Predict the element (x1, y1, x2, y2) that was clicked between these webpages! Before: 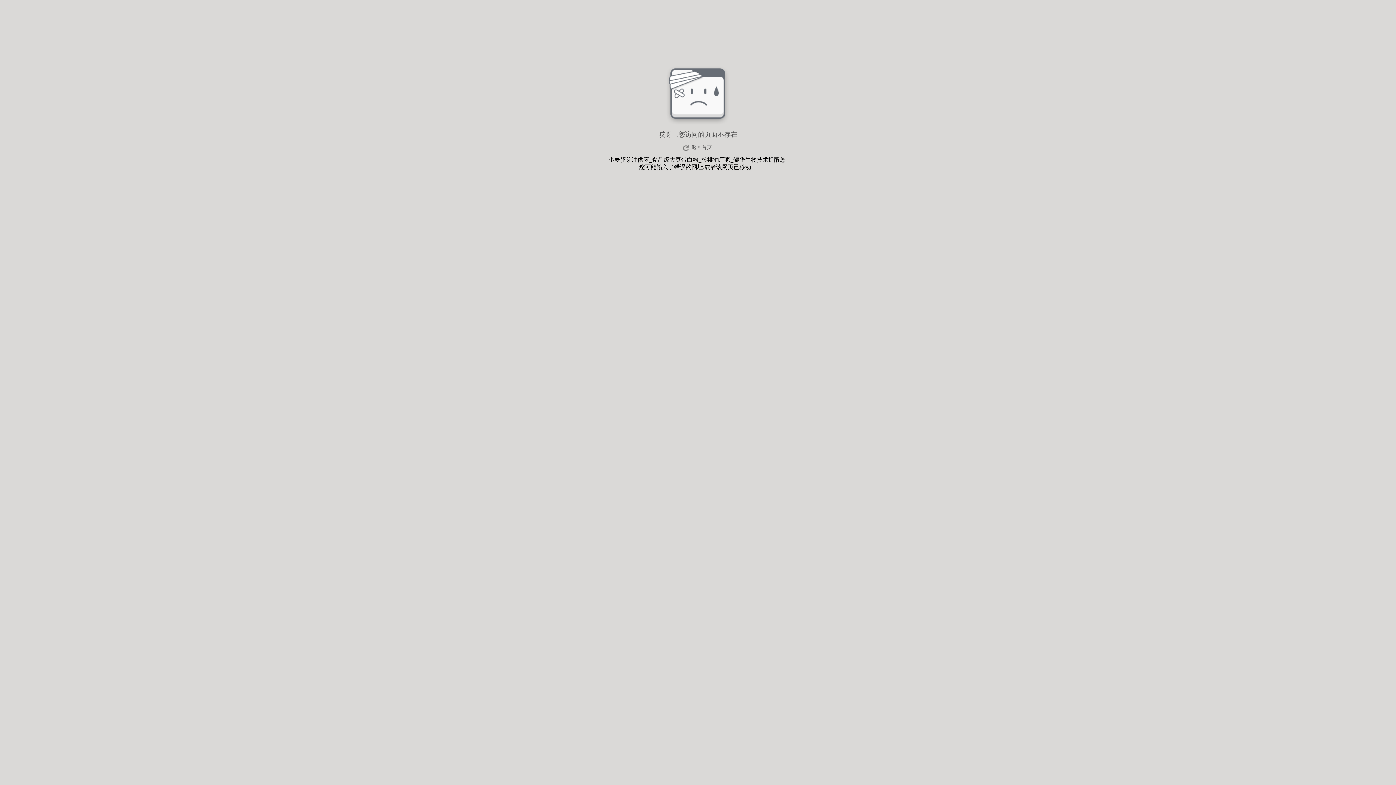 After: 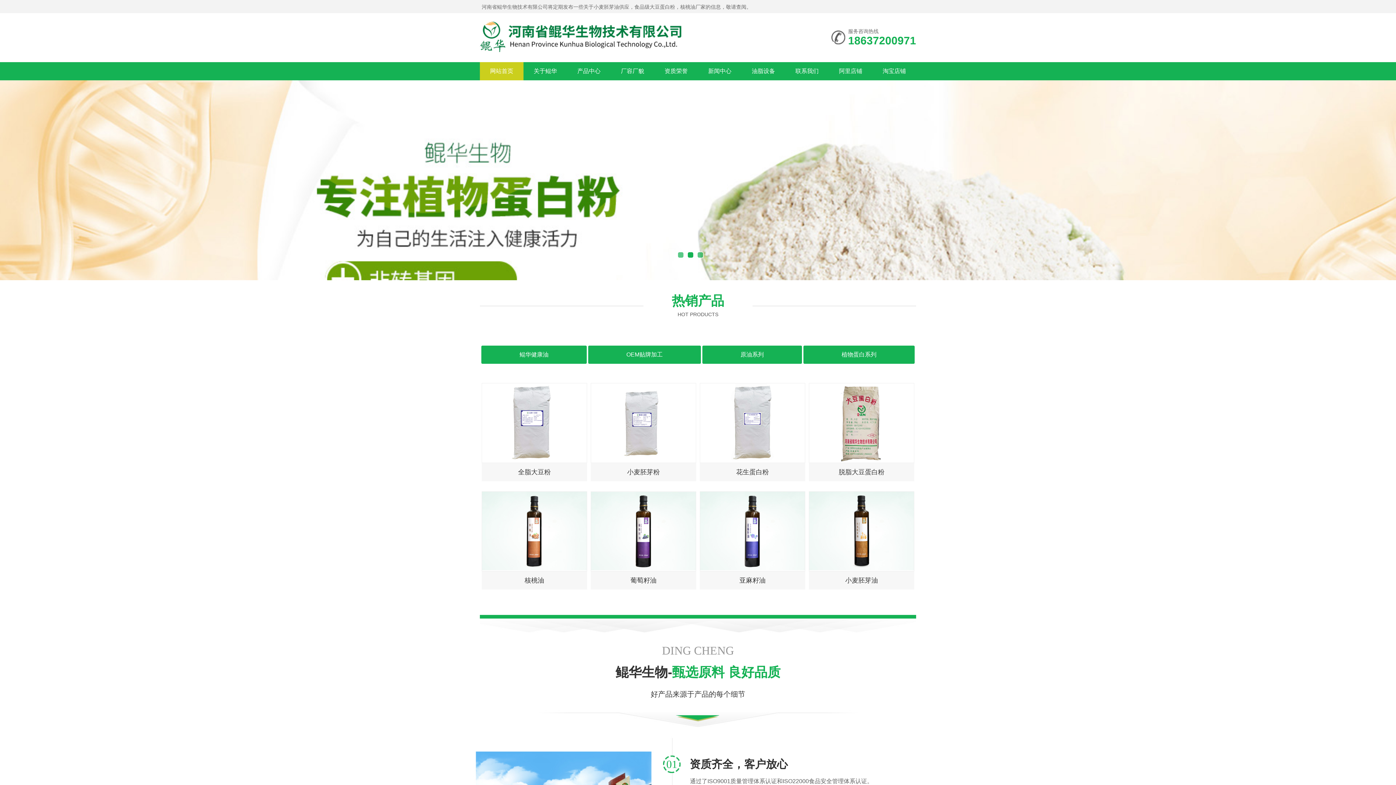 Action: label: 返回首页 bbox: (680, 143, 715, 152)